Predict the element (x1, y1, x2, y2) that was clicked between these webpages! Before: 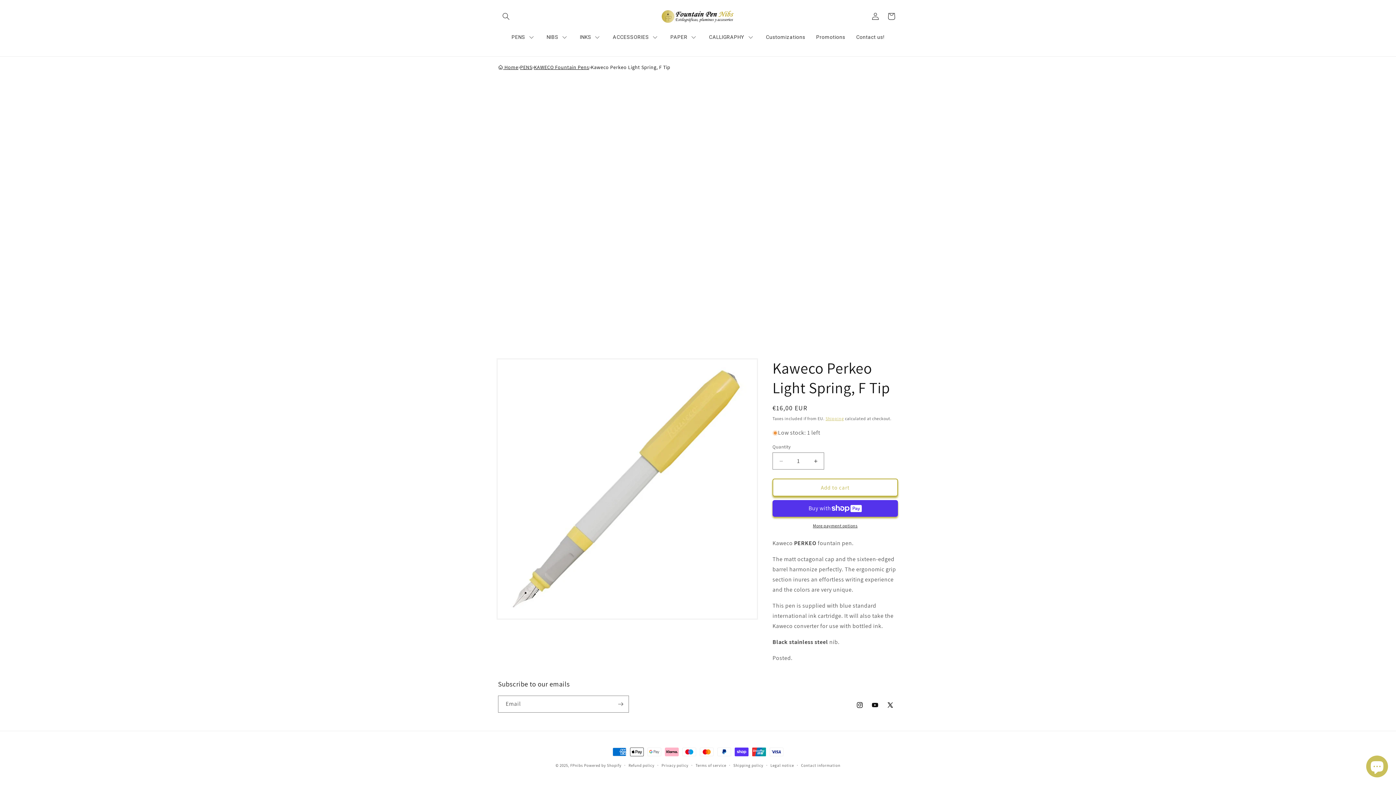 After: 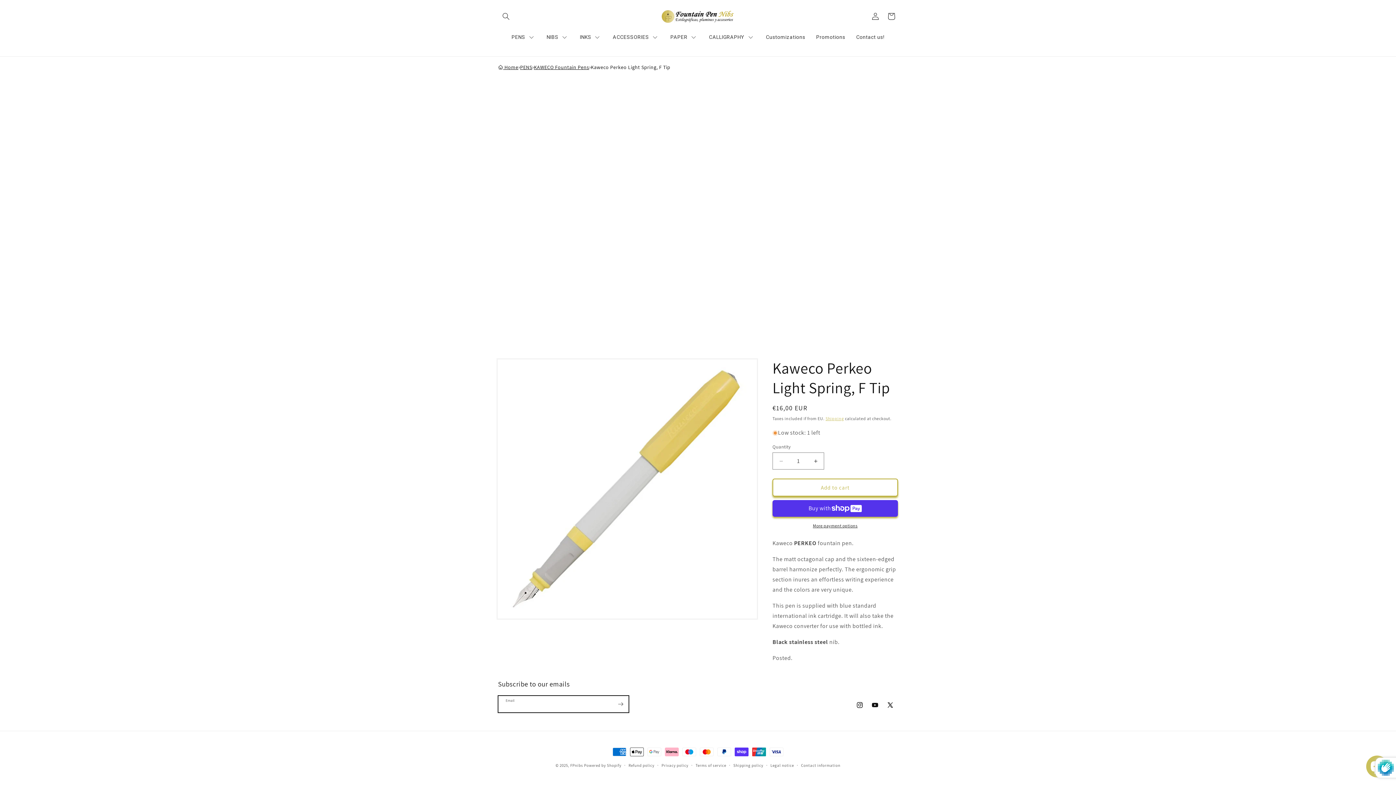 Action: bbox: (612, 696, 628, 713) label: Subscribe